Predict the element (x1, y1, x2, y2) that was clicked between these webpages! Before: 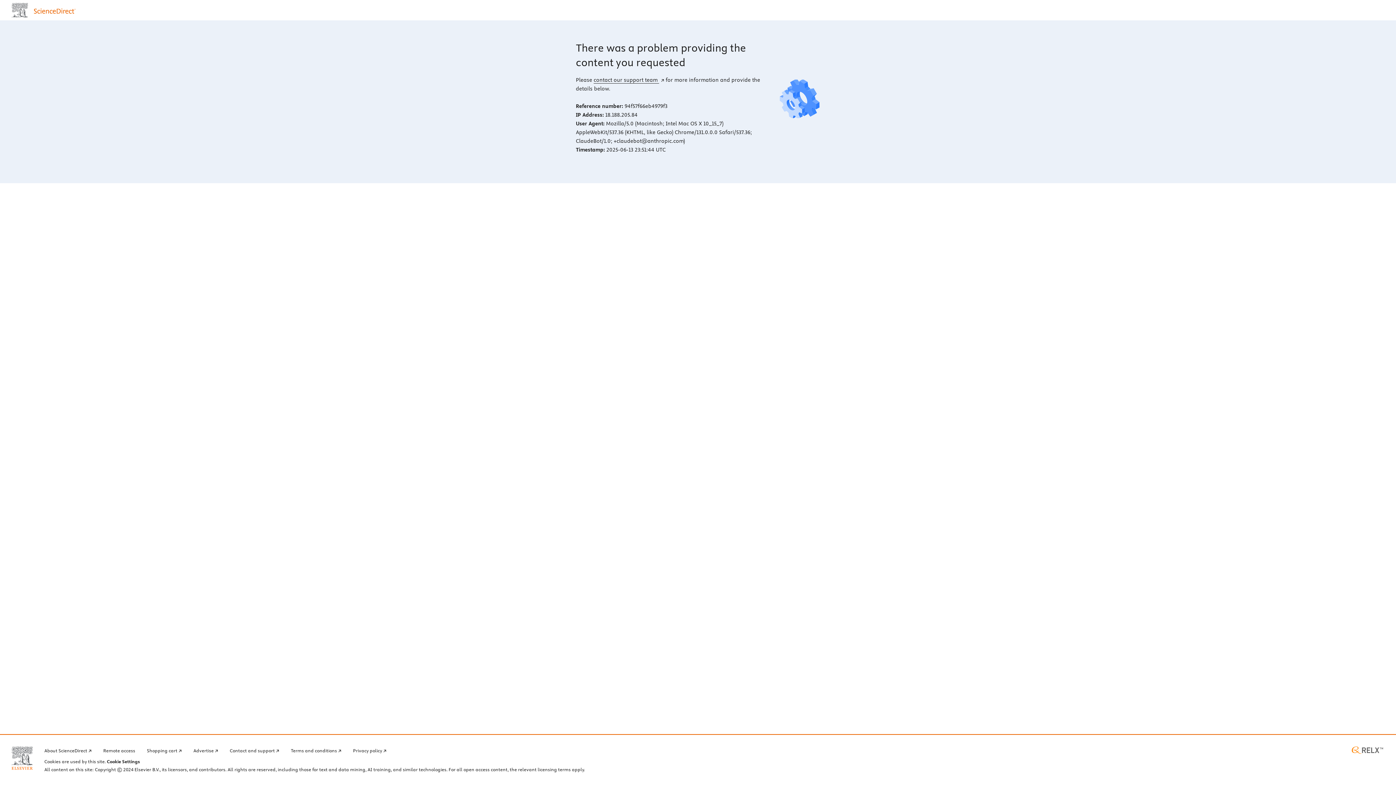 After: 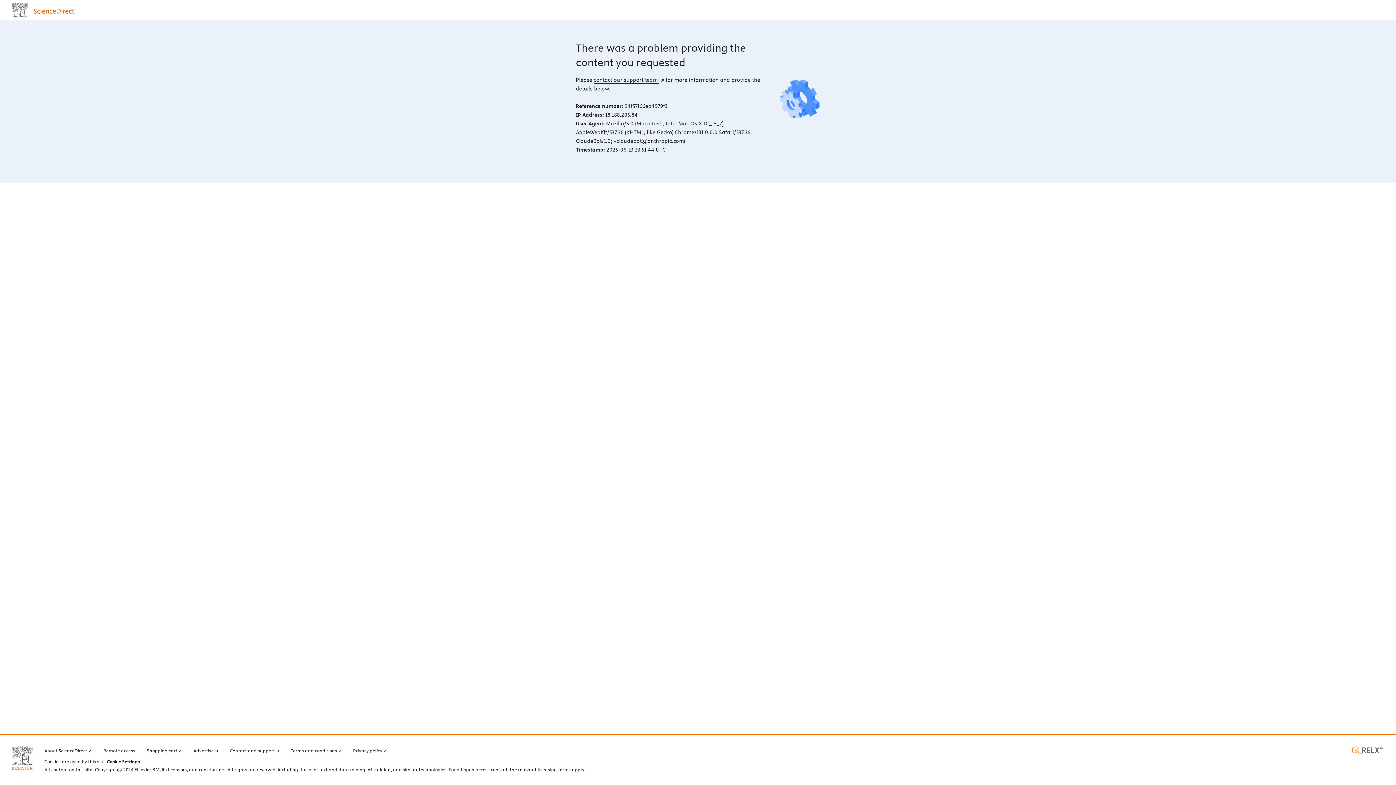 Action: label: RELX home page (opens in a new tab) bbox: (1350, 746, 1384, 754)